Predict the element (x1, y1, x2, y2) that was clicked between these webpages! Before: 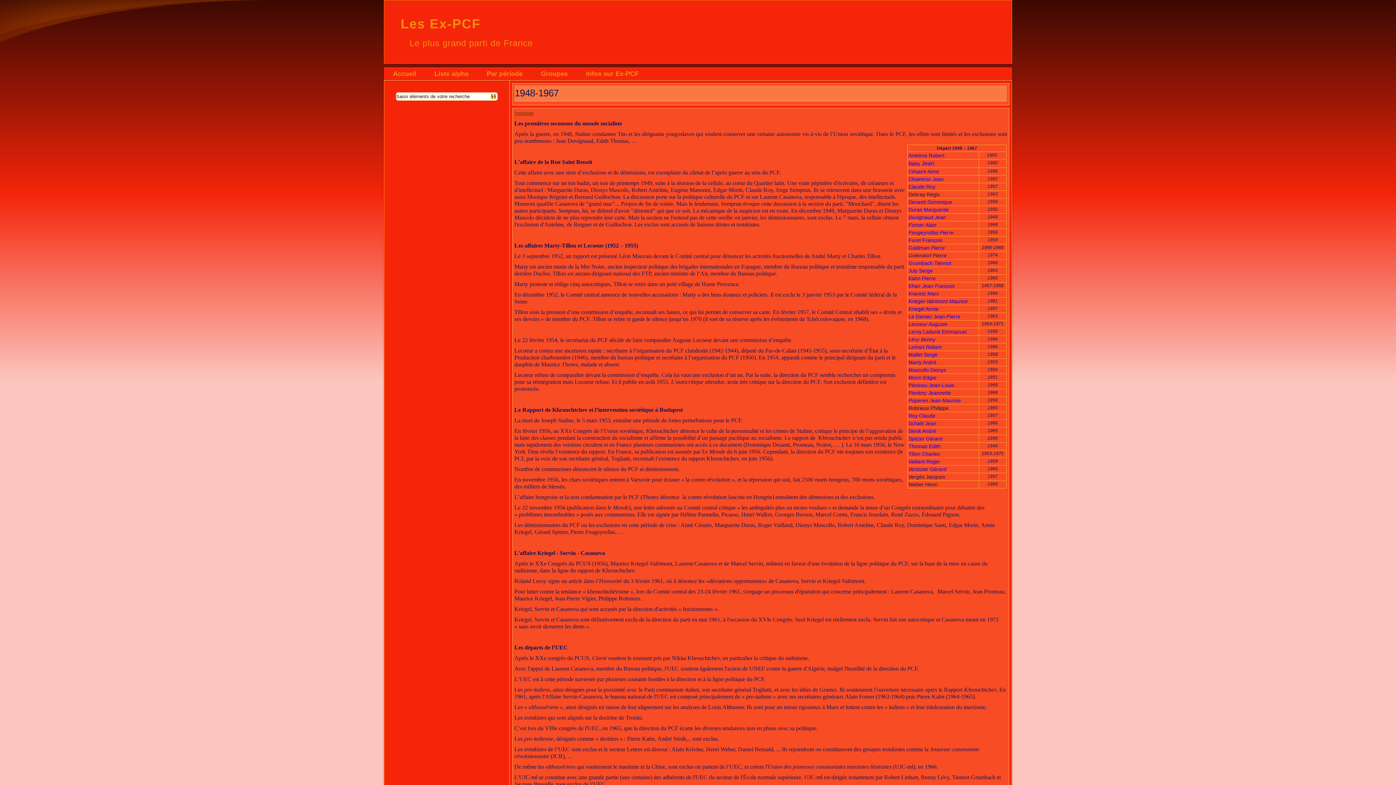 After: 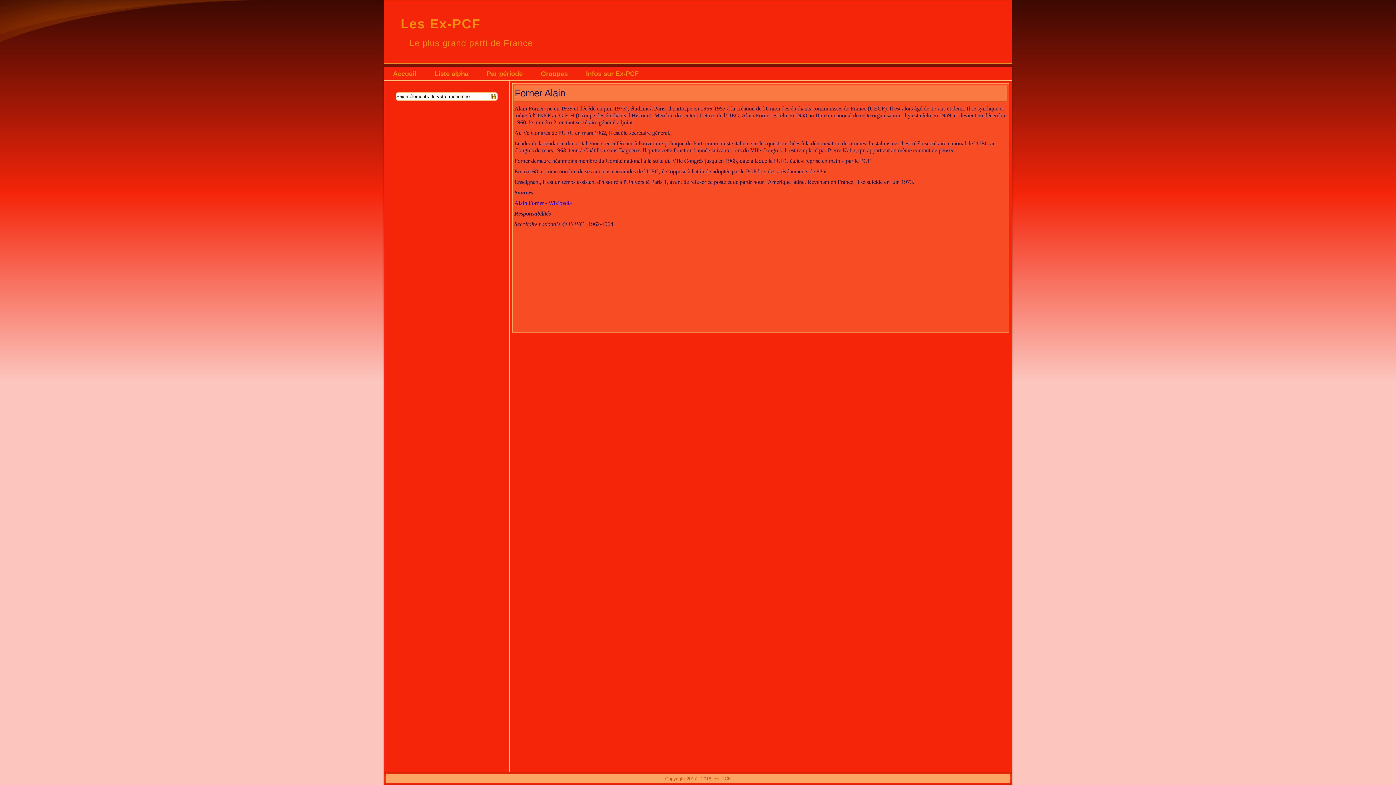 Action: label: Forner Alain bbox: (908, 222, 936, 228)